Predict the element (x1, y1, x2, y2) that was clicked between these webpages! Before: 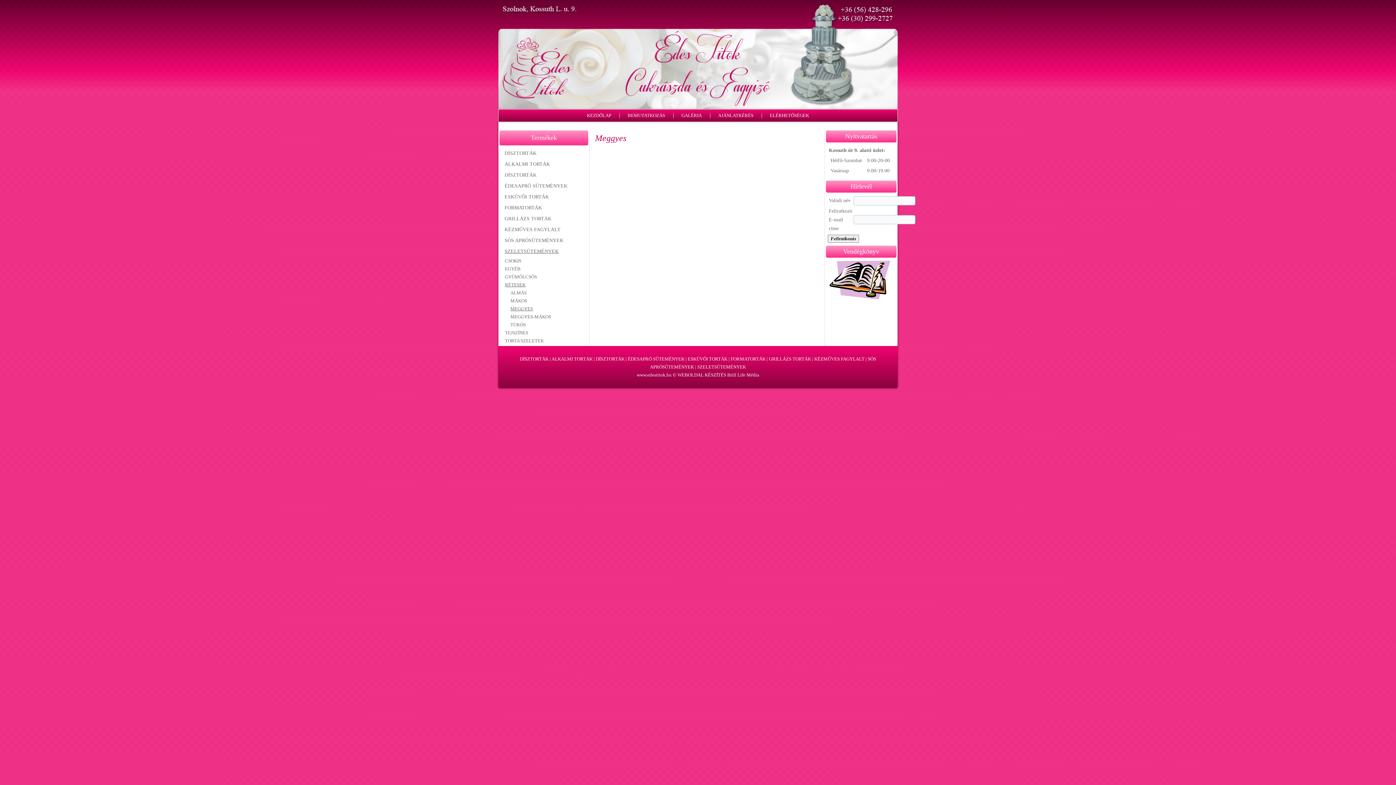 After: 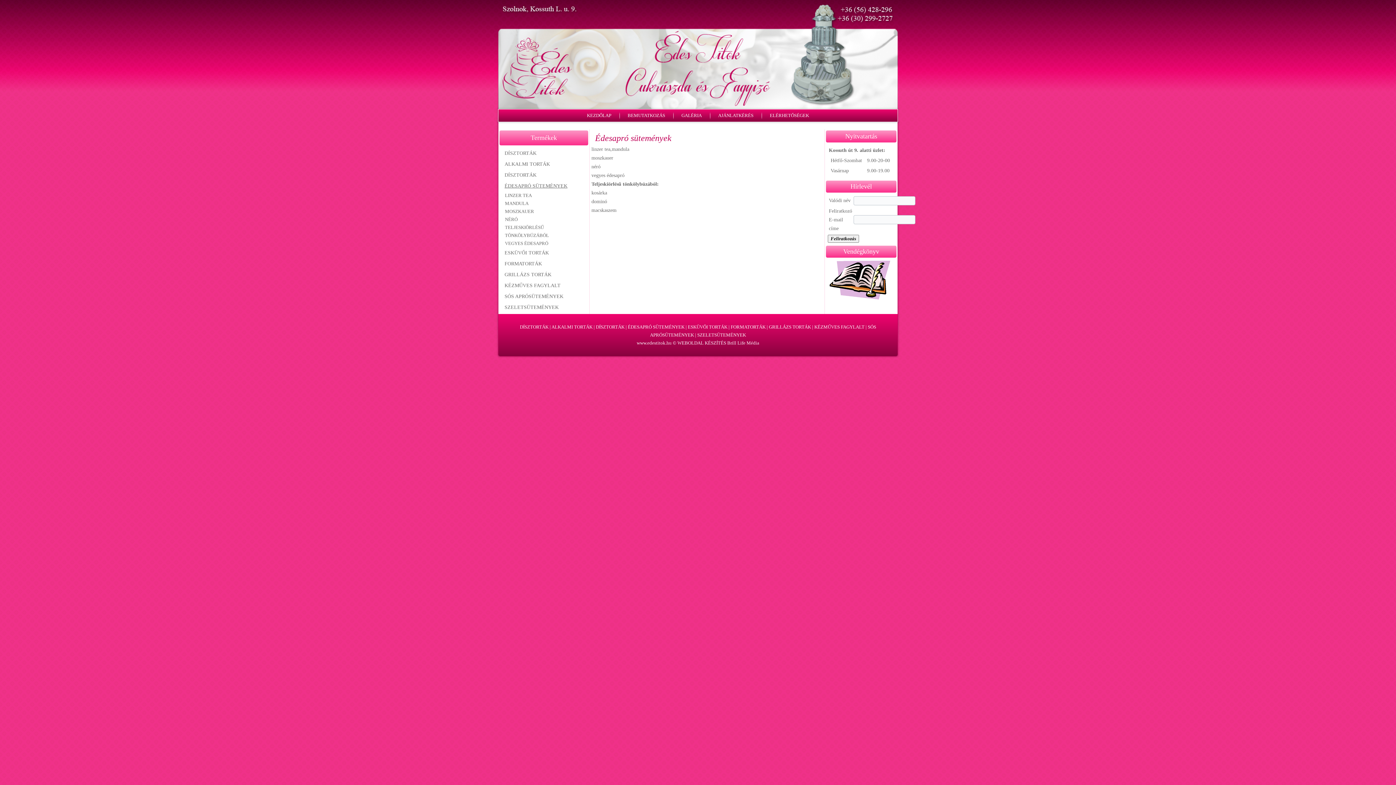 Action: label: ÉDESAPRÓ SÜTEMÉNYEK bbox: (628, 356, 684, 361)